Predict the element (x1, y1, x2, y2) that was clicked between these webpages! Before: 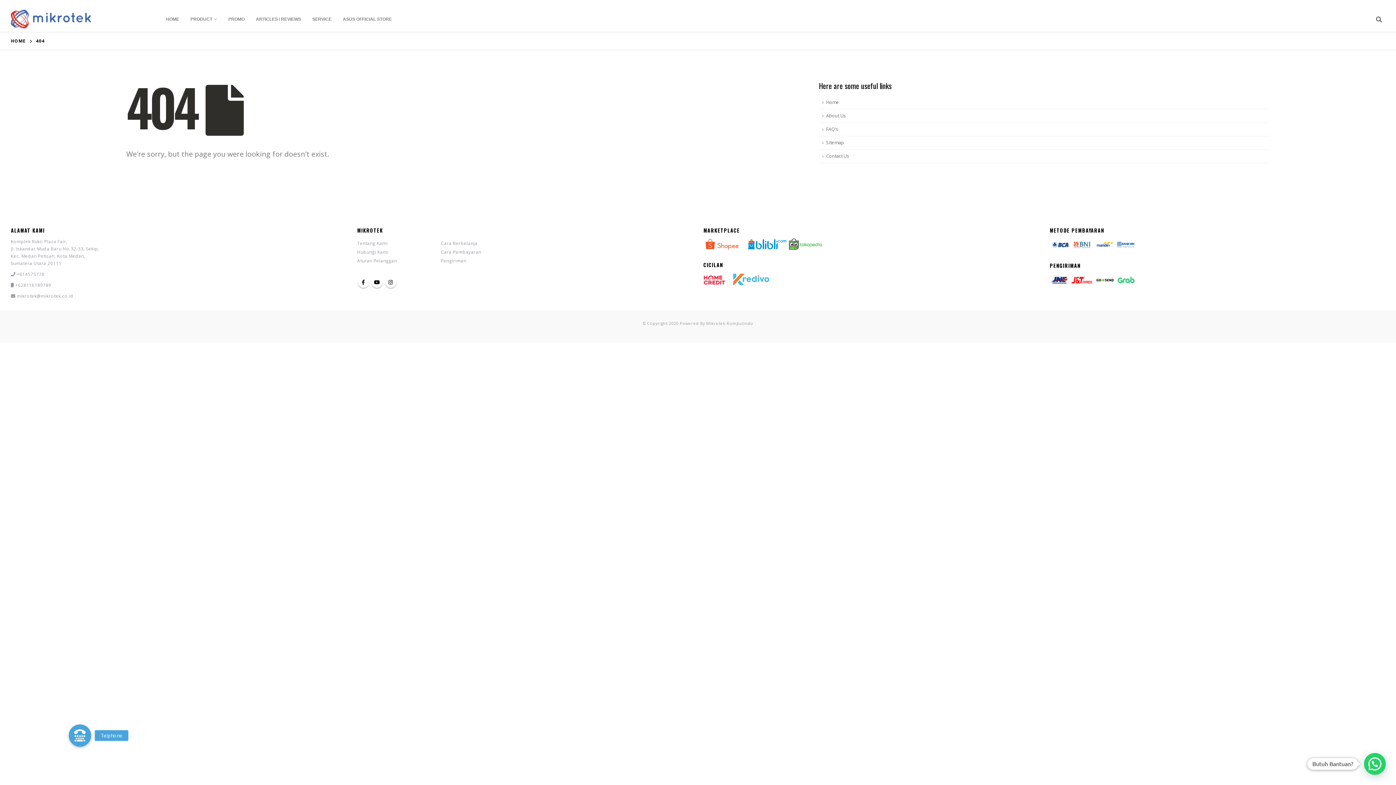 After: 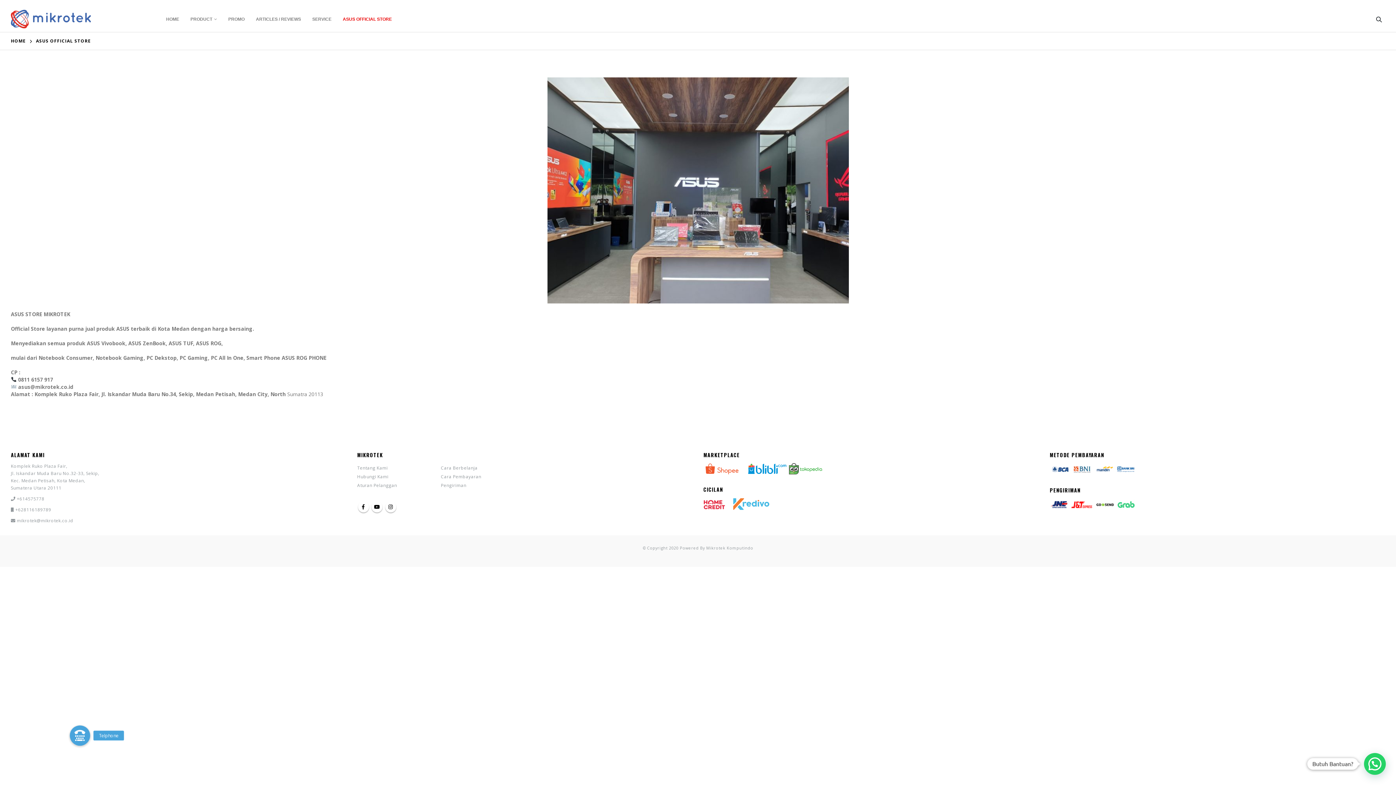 Action: bbox: (337, 12, 397, 26) label: ASUS OFFICIAL STORE